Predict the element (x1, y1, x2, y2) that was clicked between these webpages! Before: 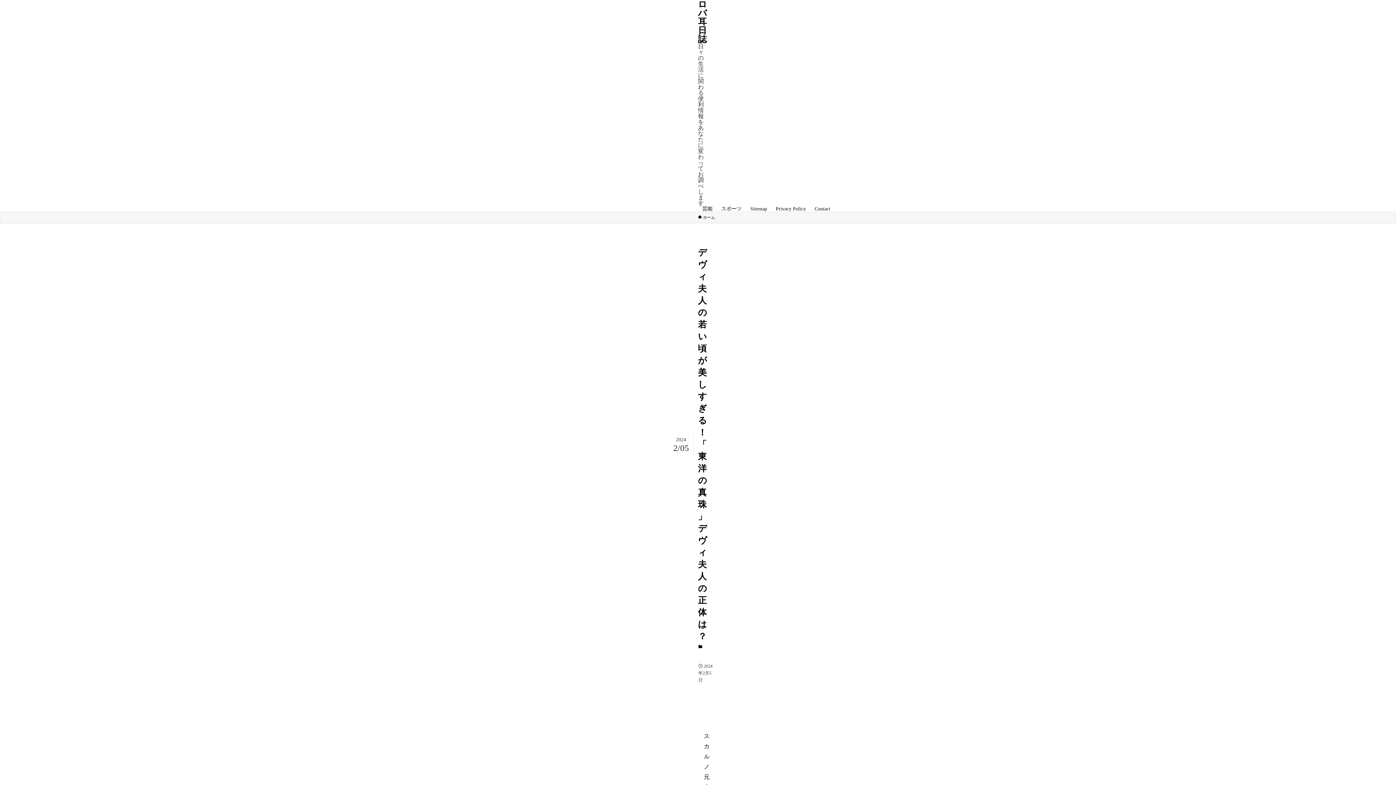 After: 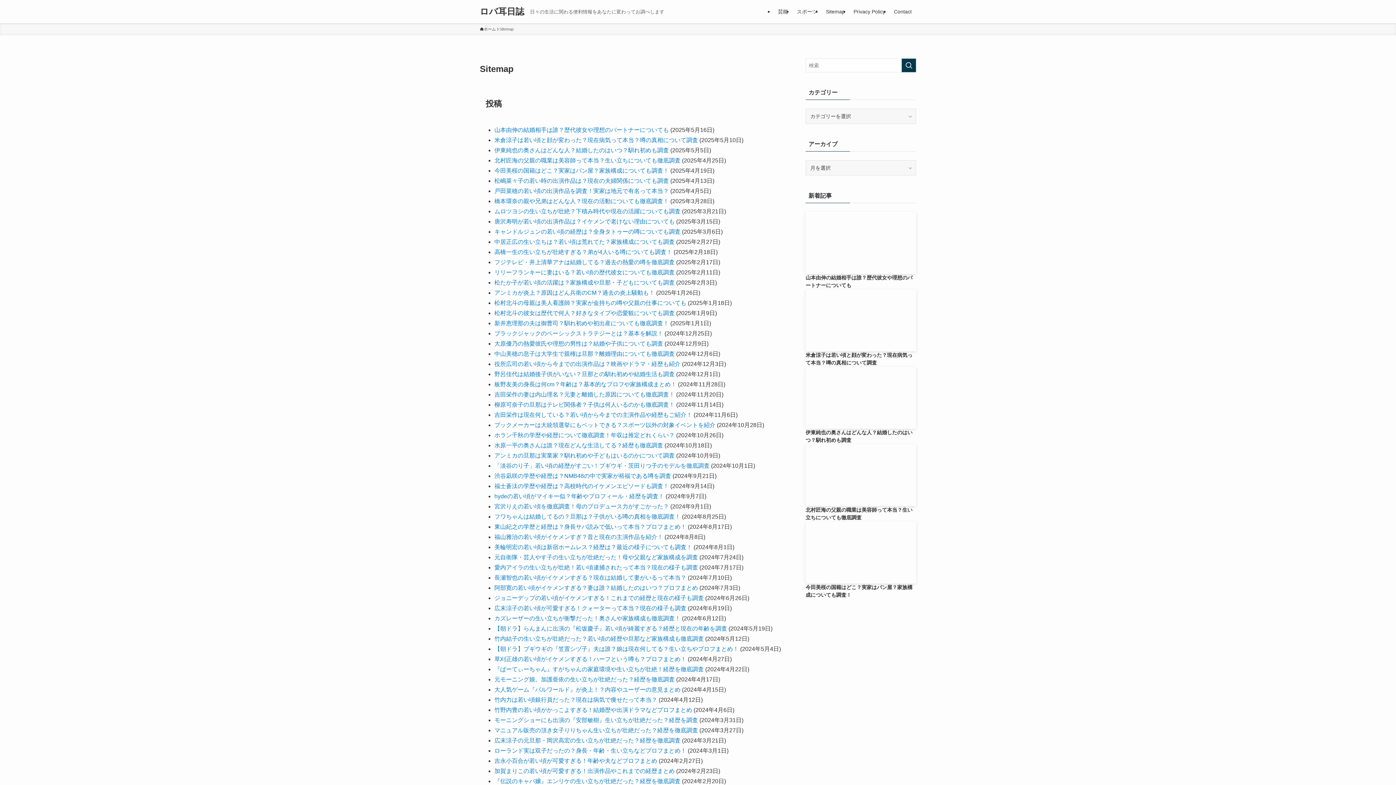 Action: label: Sitemap bbox: (746, 206, 771, 211)